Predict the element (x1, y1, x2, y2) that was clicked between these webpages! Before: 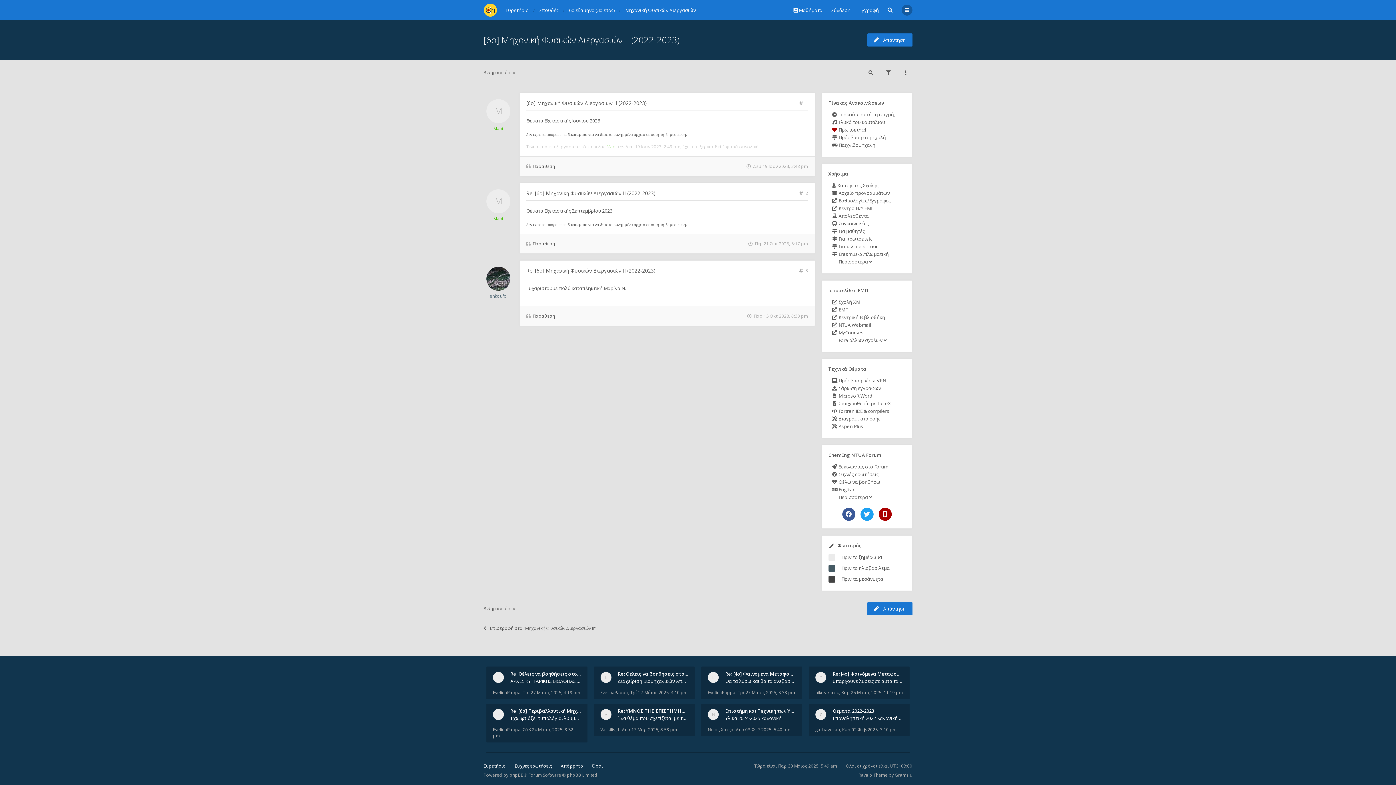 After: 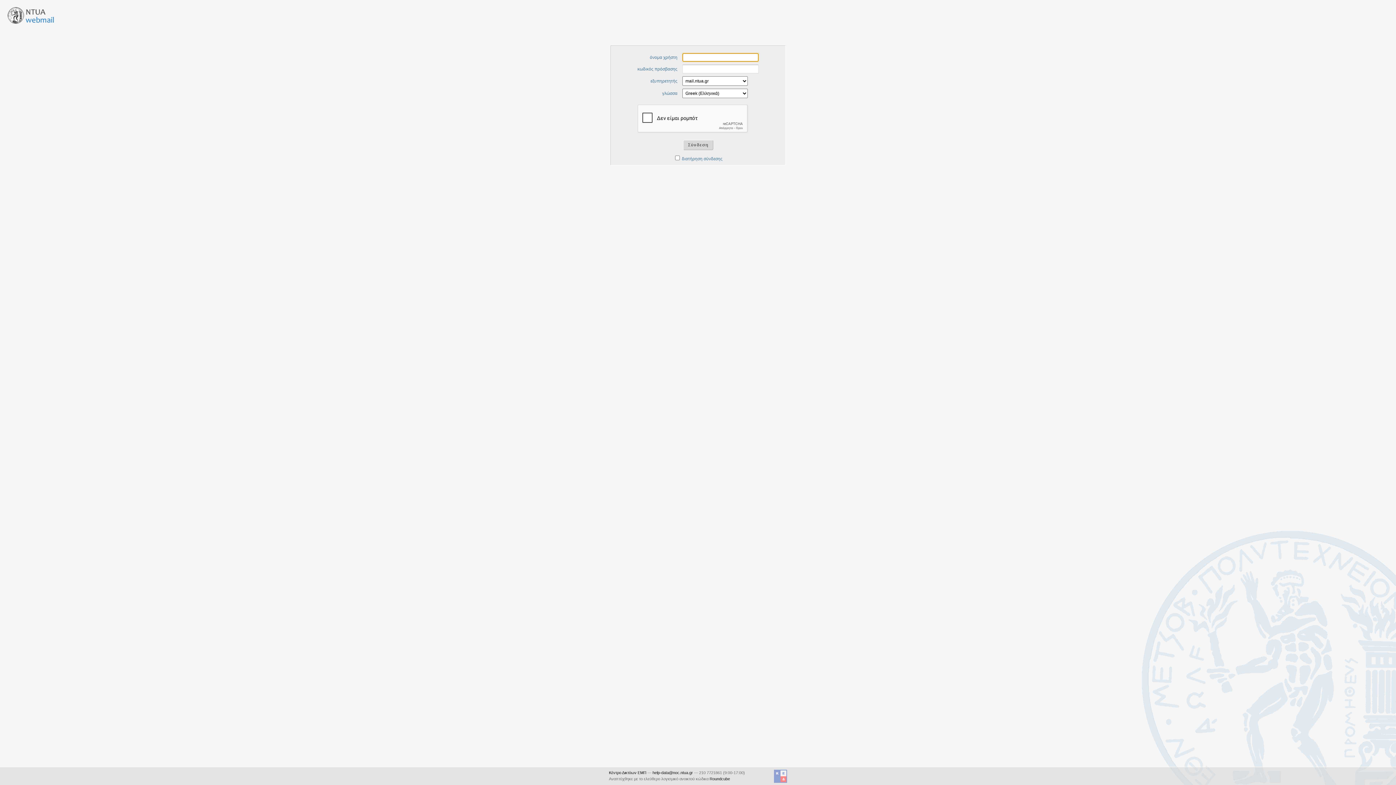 Action: bbox: (831, 321, 886, 329) label:  NTUA Webmail